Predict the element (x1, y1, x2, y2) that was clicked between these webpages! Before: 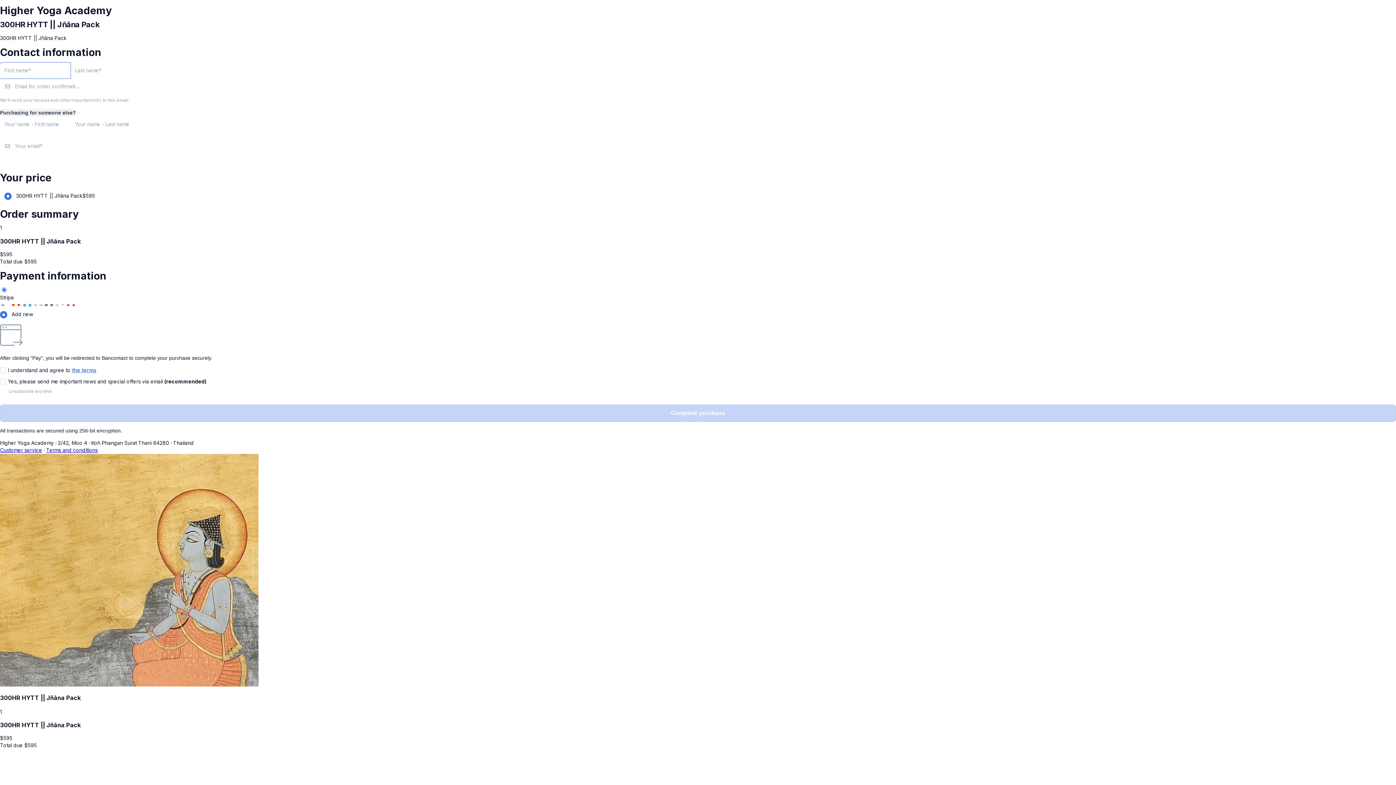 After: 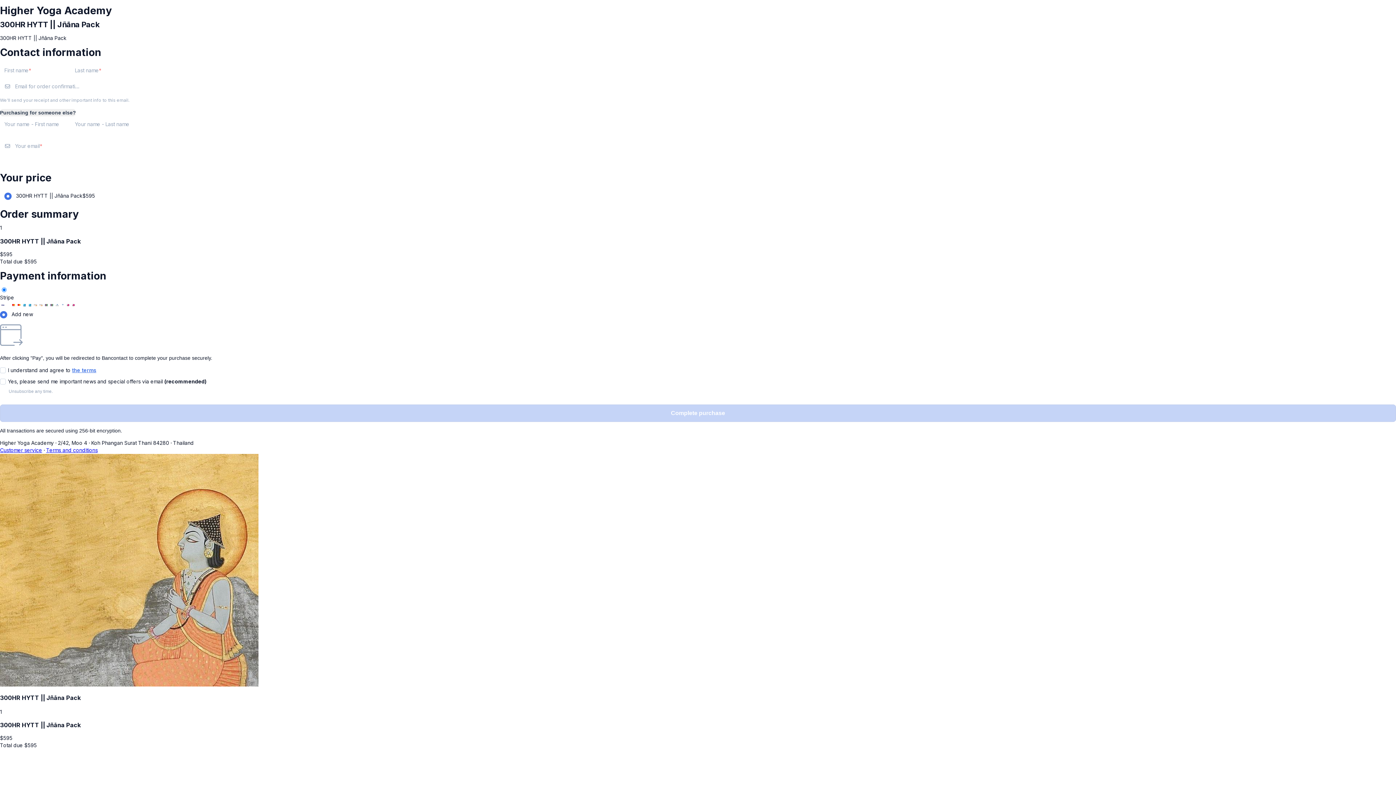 Action: label: Customer service bbox: (0, 447, 42, 453)